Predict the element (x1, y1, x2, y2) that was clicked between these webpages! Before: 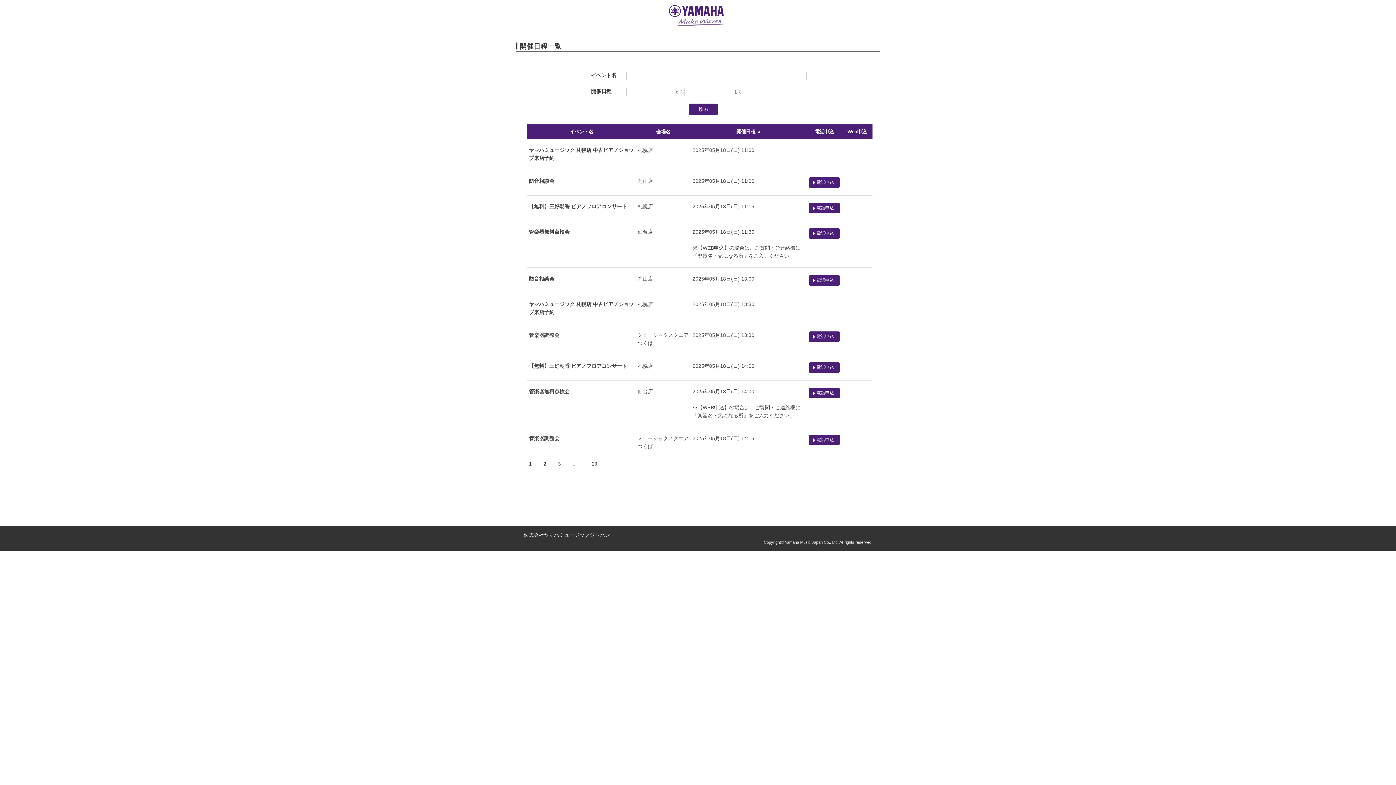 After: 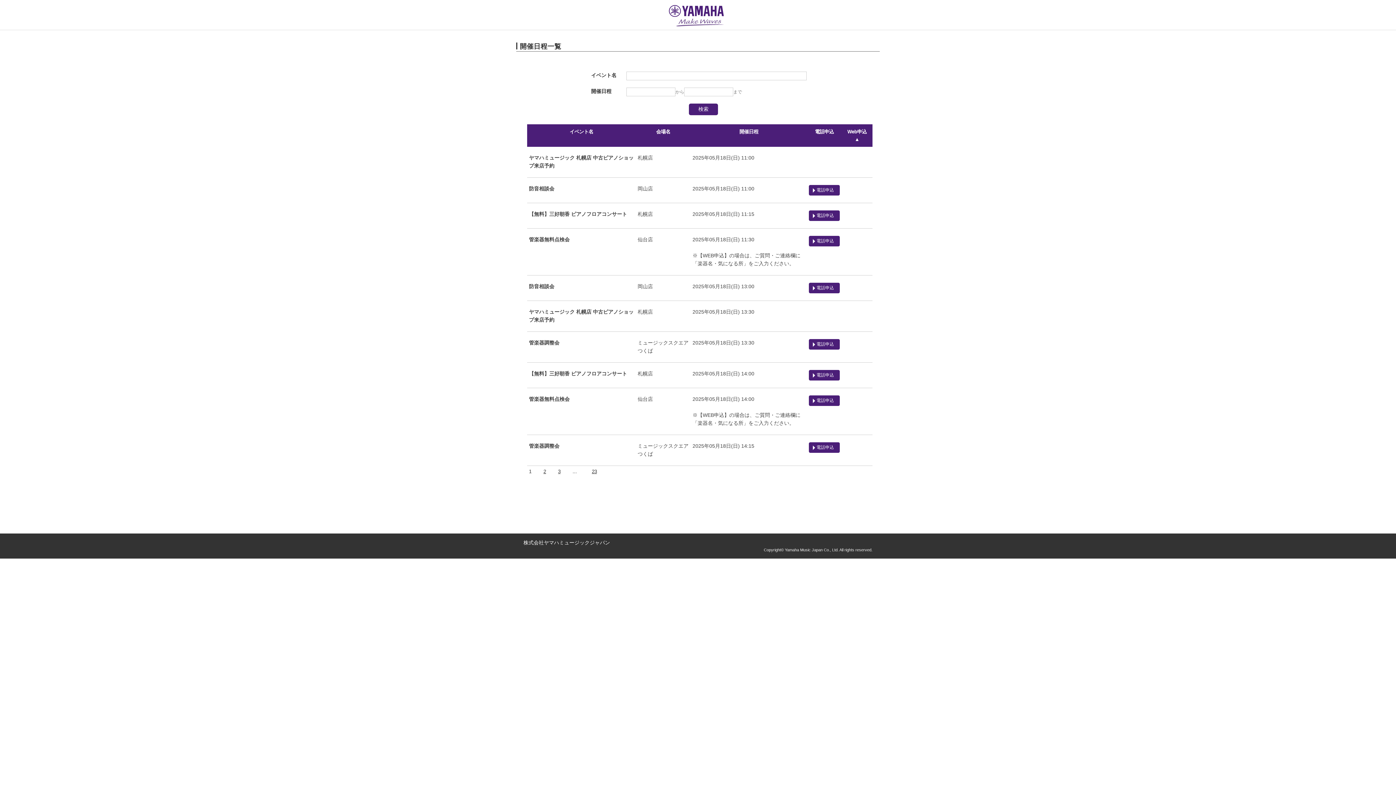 Action: bbox: (847, 129, 866, 134) label: Web申込